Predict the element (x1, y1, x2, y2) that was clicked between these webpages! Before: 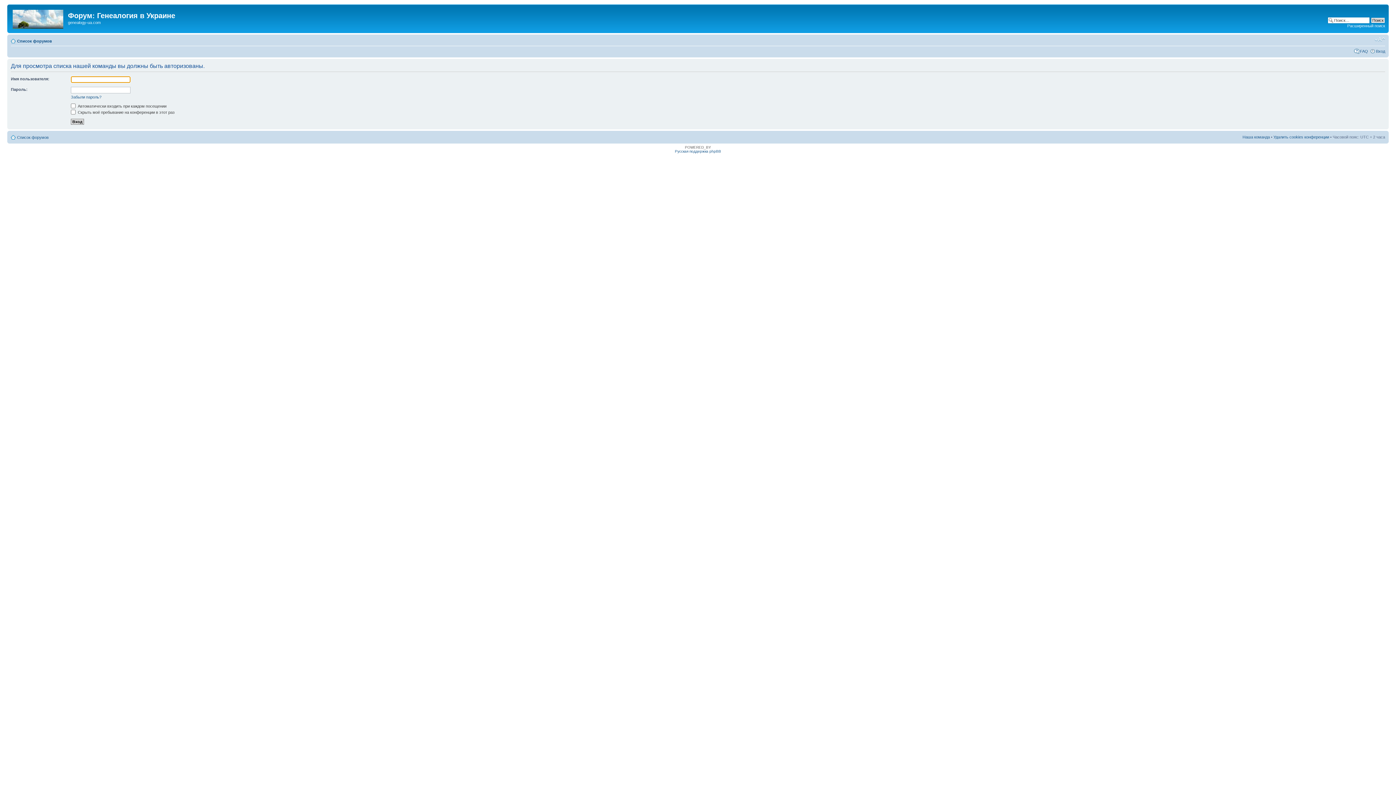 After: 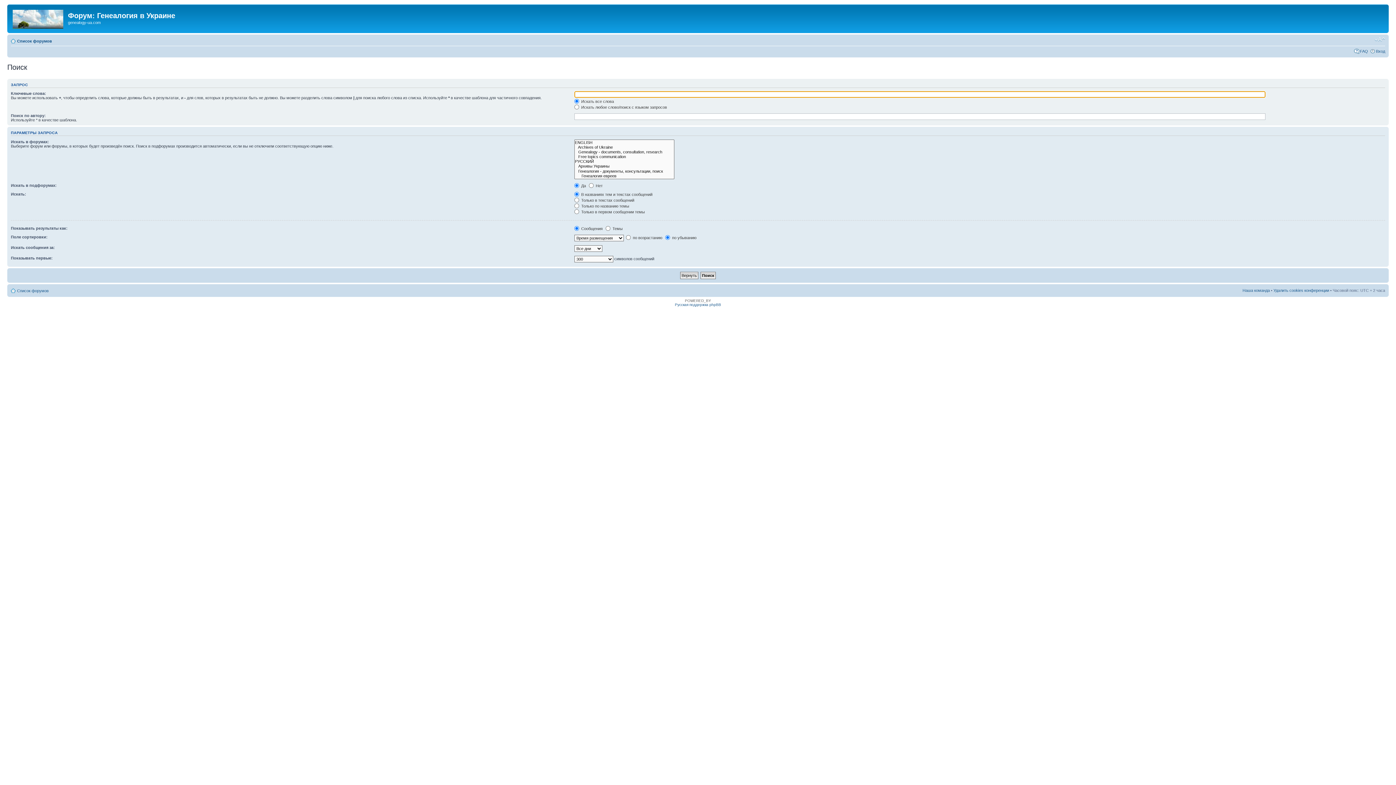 Action: bbox: (1347, 23, 1385, 28) label: Расширенный поиск